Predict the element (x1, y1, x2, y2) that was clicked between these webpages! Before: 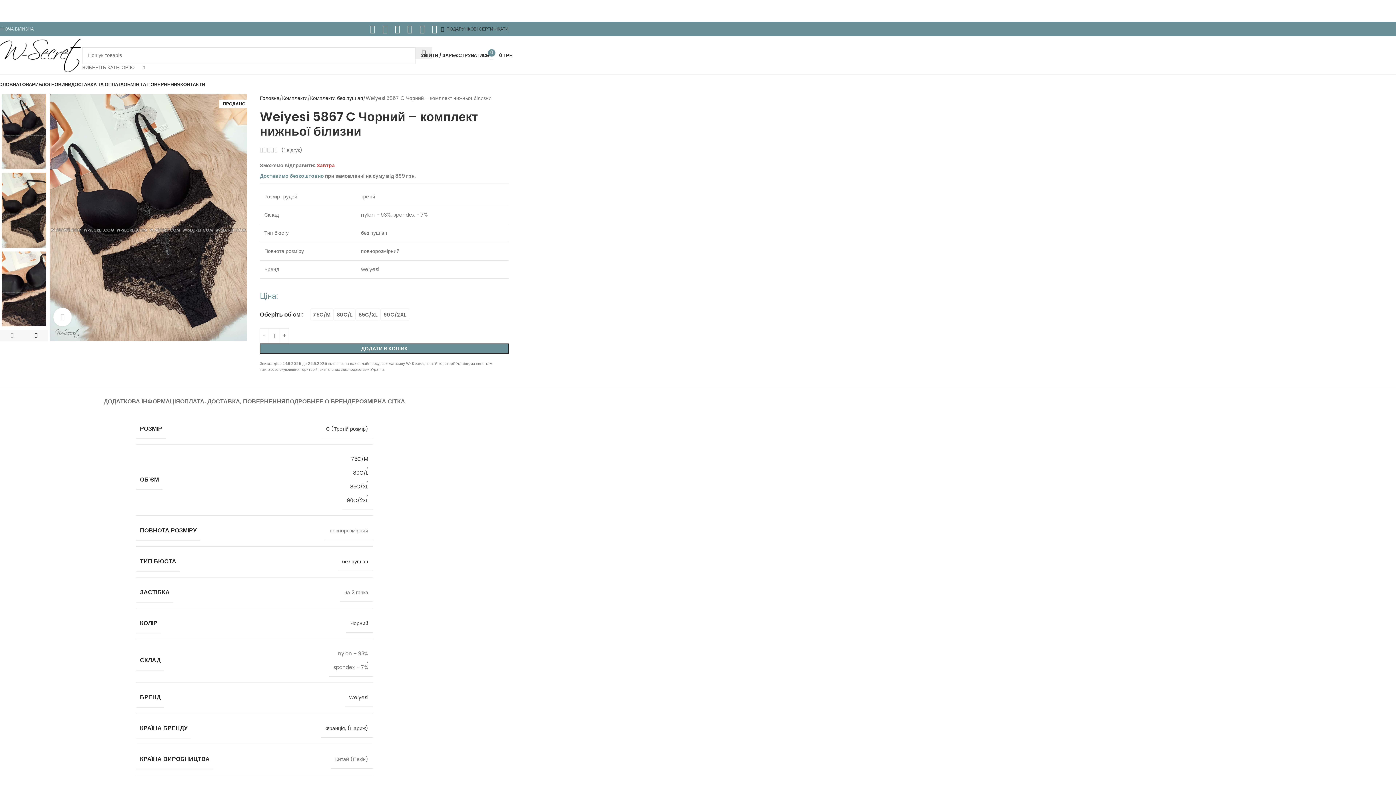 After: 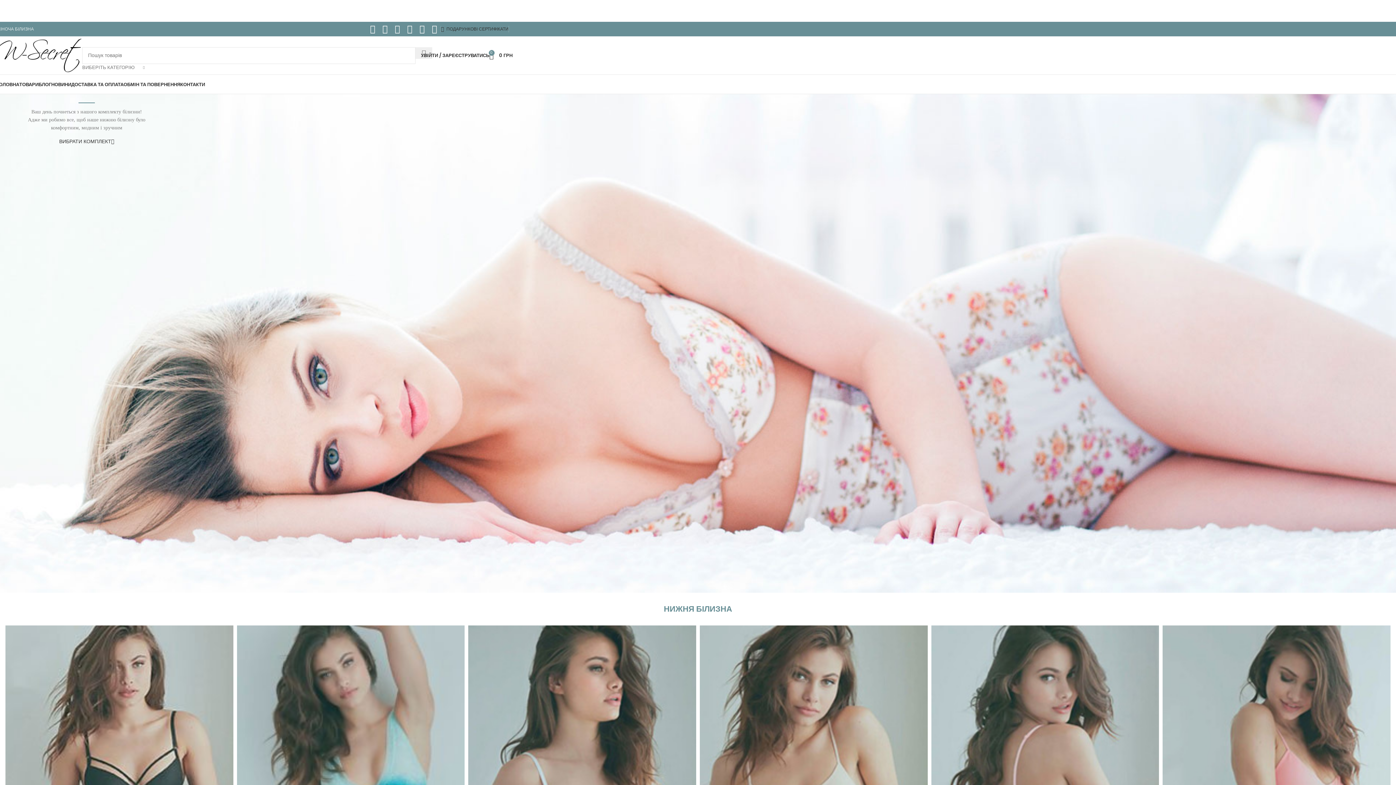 Action: bbox: (259, 94, 279, 102) label: Головна